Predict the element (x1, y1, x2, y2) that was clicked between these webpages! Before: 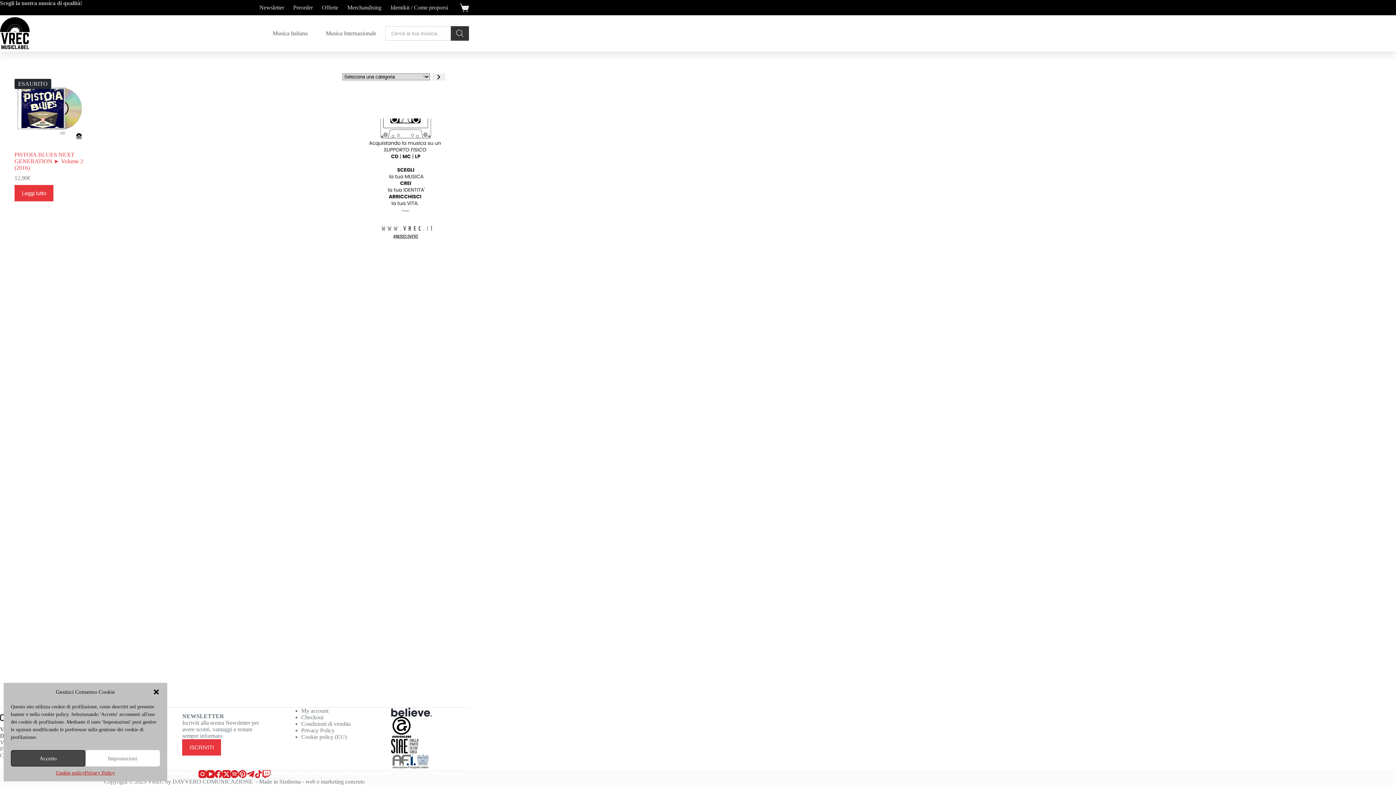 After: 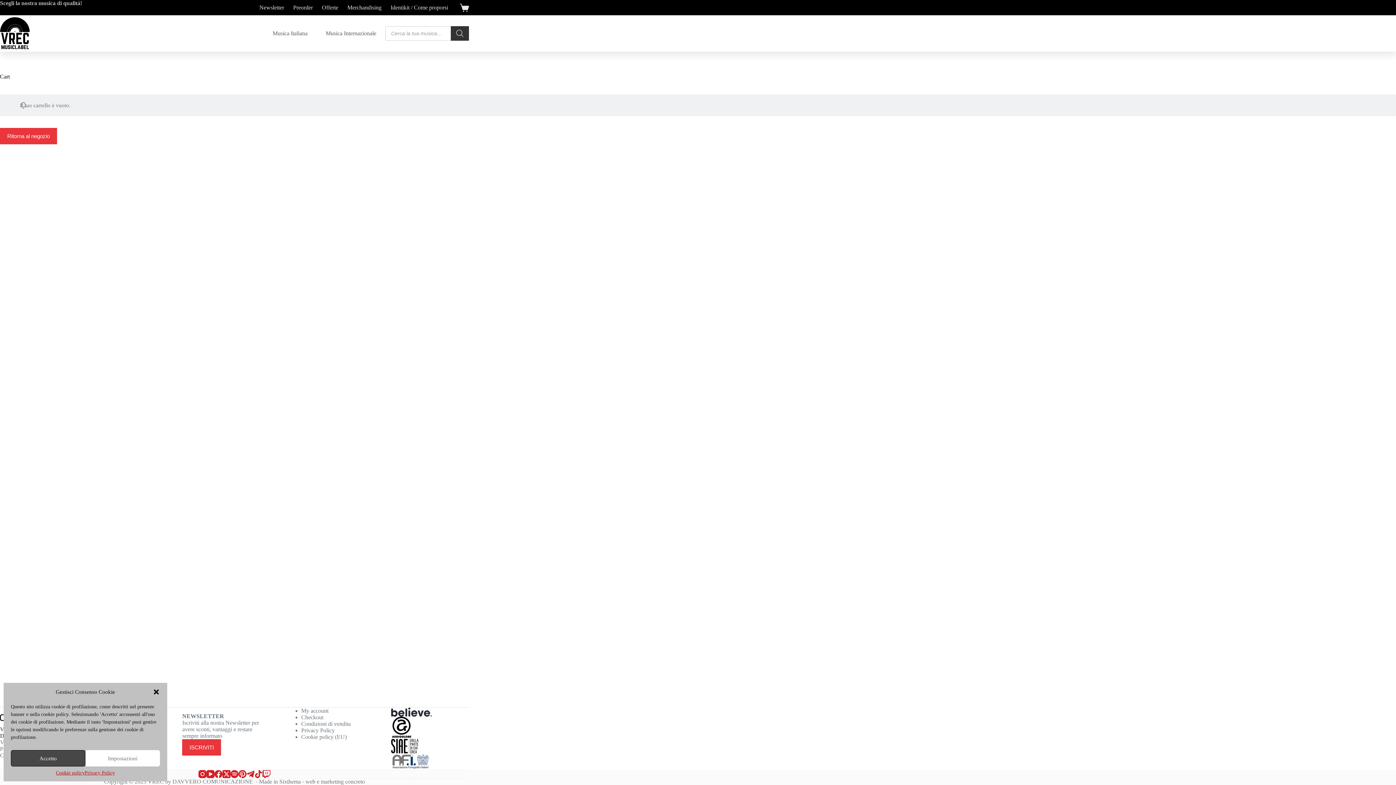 Action: bbox: (301, 714, 323, 720) label: Checkout